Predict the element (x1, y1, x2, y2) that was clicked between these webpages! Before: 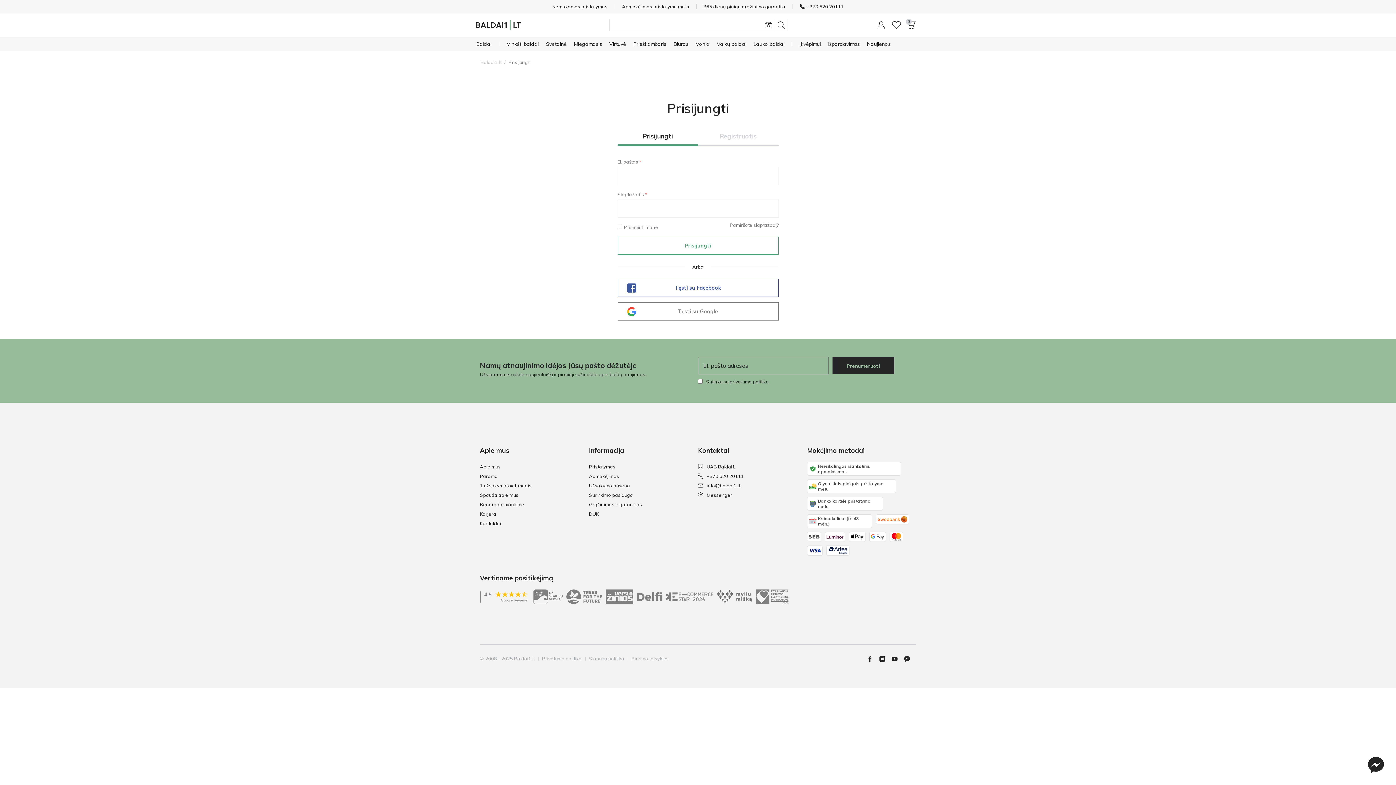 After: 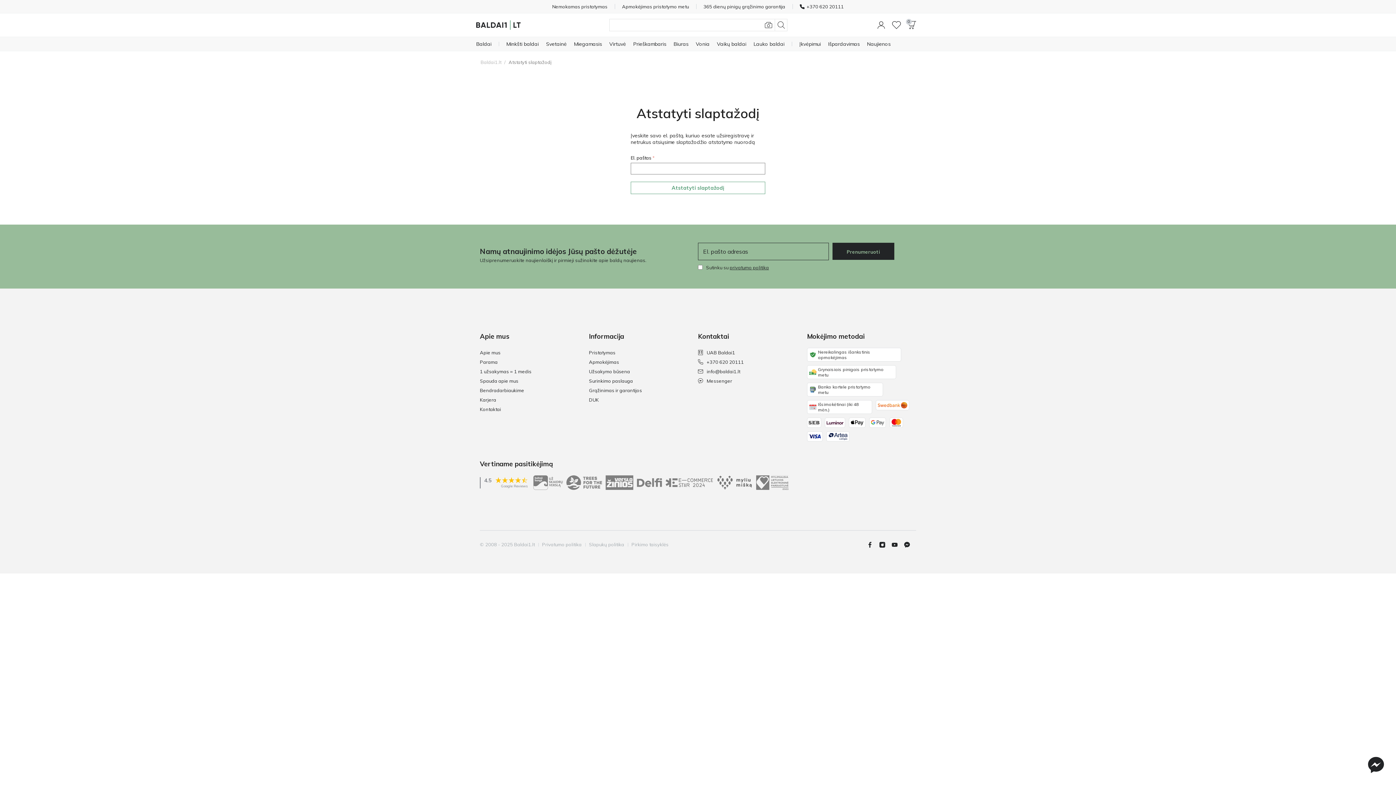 Action: label: Pamiršote slaptažodį? bbox: (730, 222, 778, 228)